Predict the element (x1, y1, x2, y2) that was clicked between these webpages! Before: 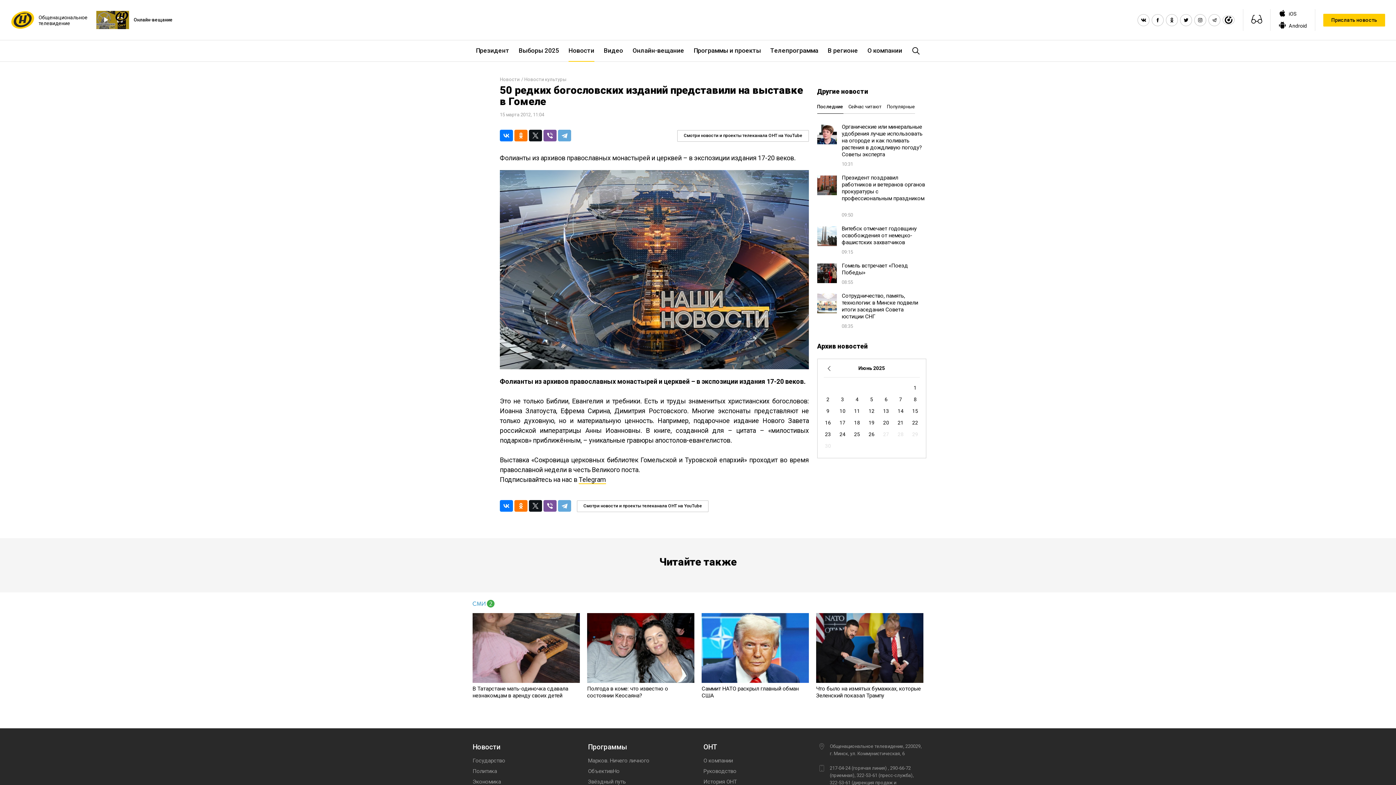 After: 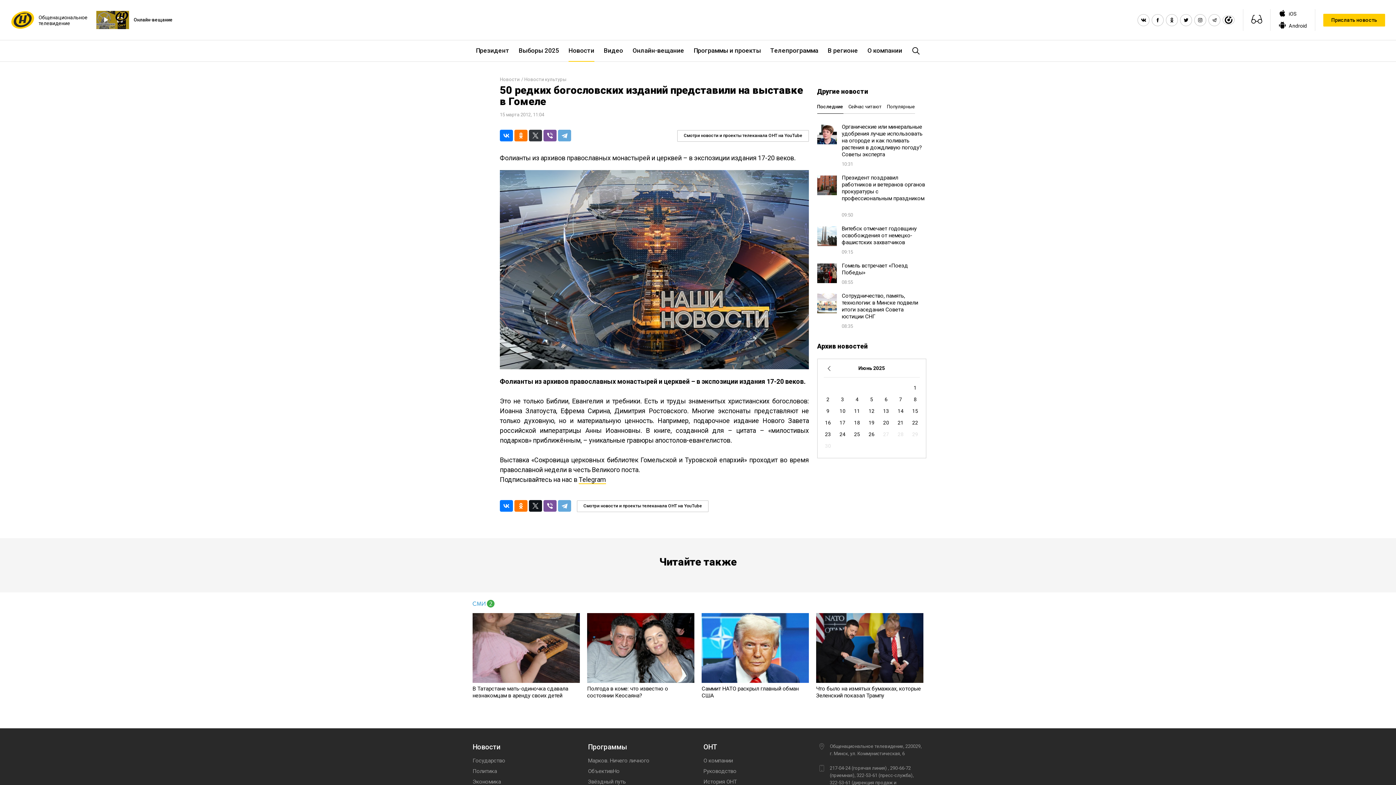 Action: bbox: (529, 129, 542, 141)